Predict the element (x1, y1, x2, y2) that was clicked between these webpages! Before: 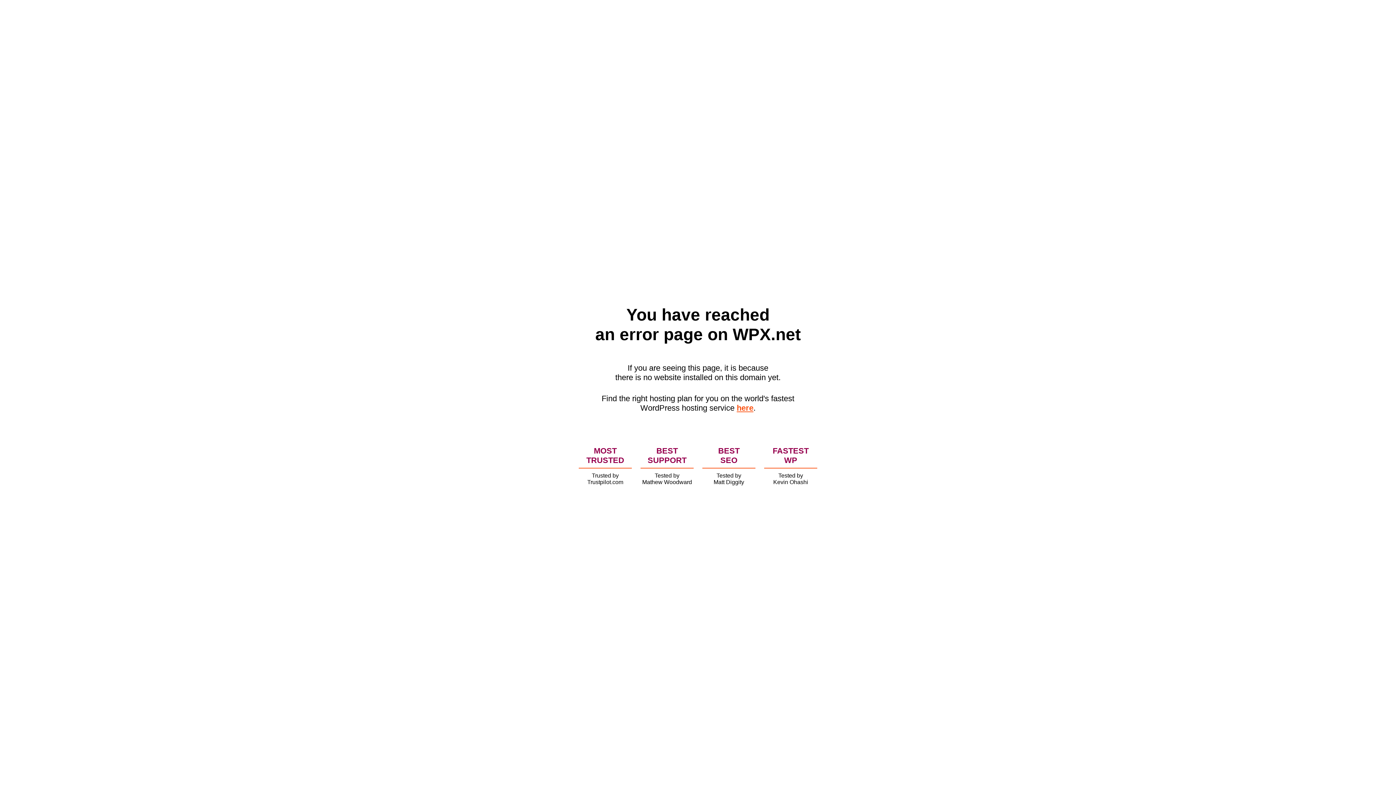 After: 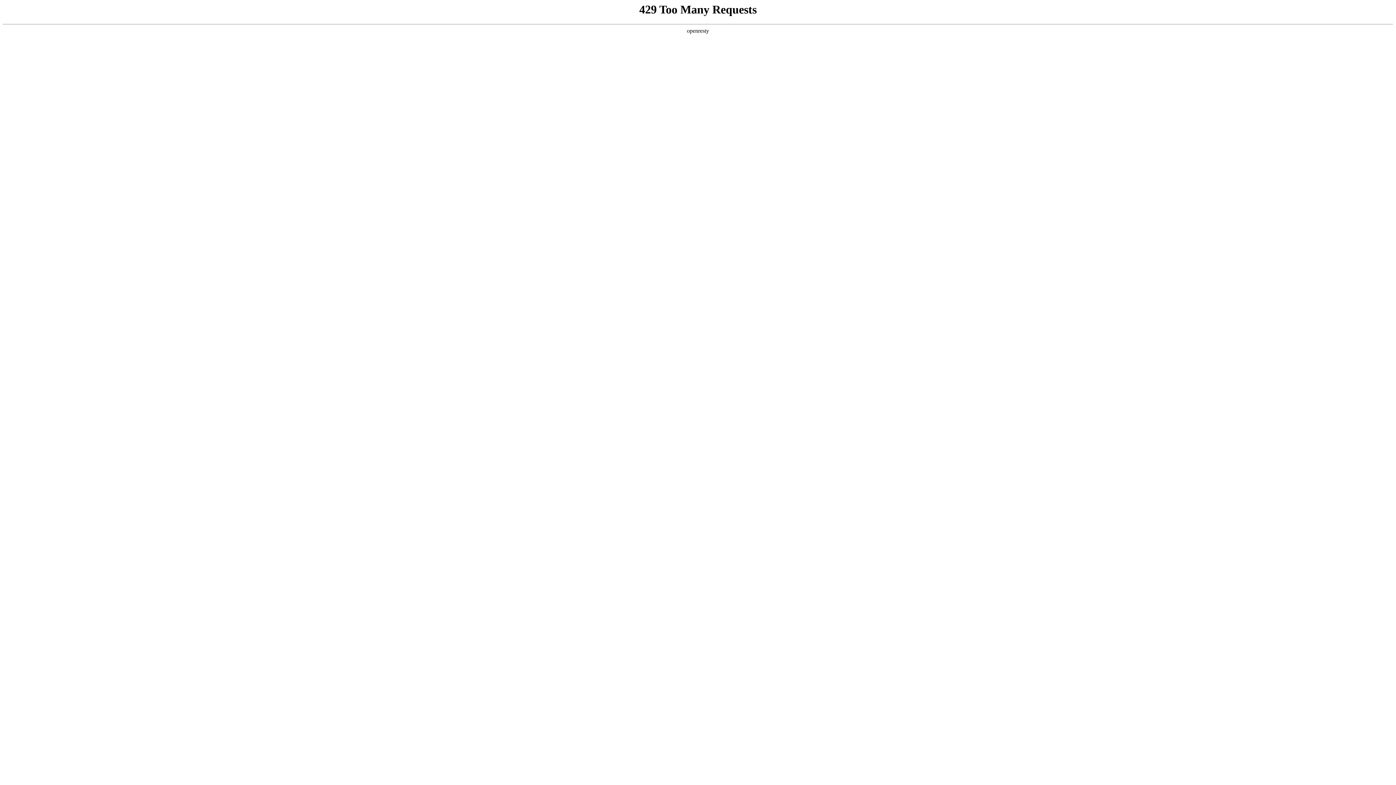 Action: bbox: (736, 403, 753, 412) label: here